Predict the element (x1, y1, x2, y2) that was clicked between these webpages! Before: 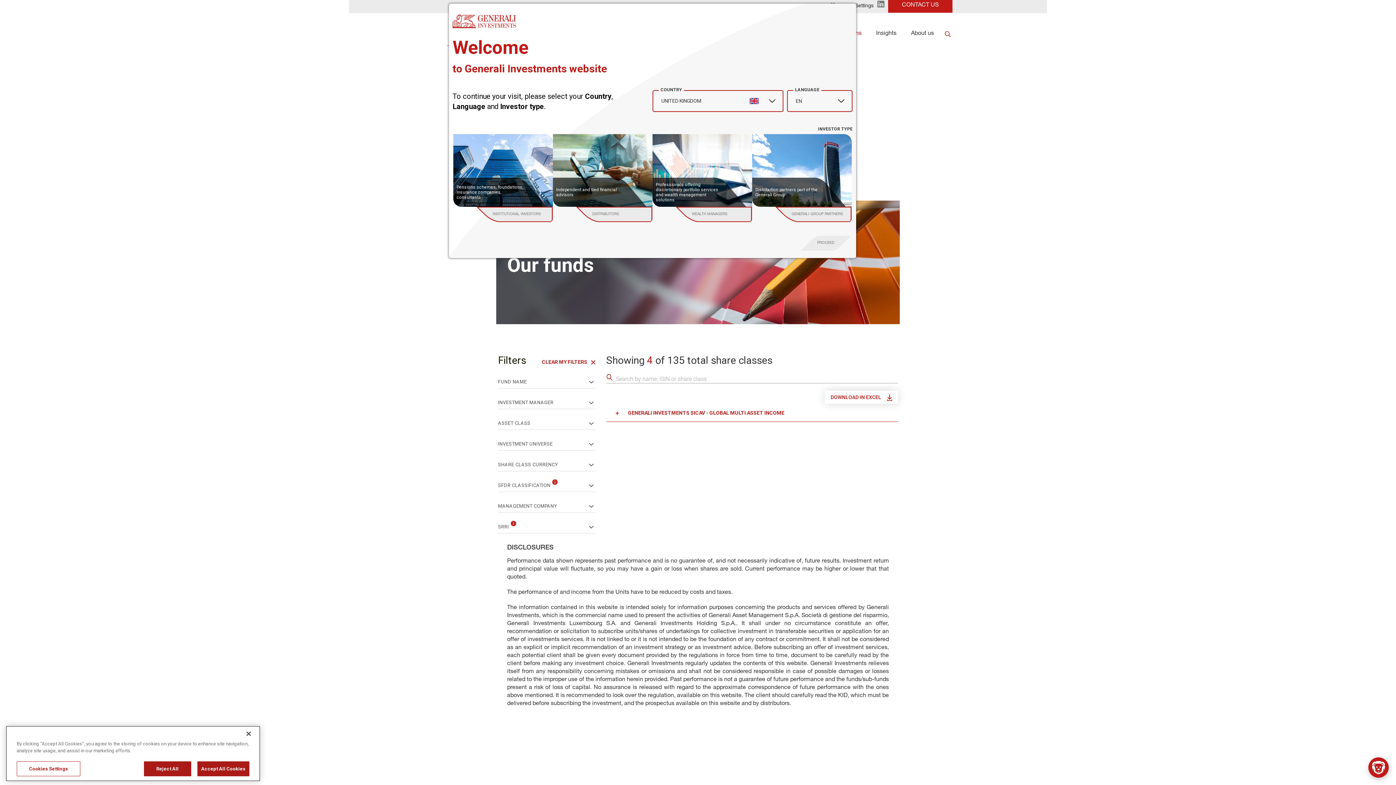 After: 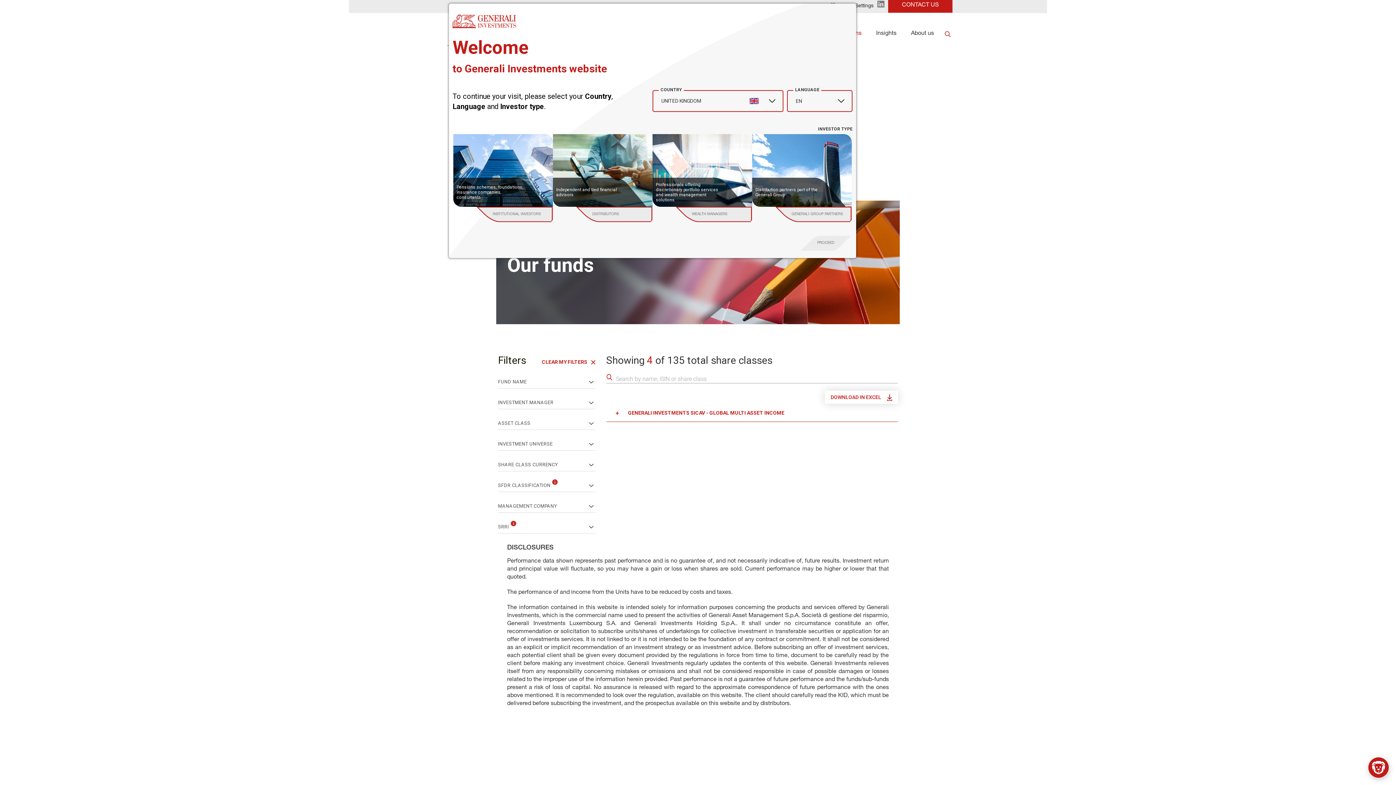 Action: label: Accept All Cookies bbox: (197, 761, 249, 776)